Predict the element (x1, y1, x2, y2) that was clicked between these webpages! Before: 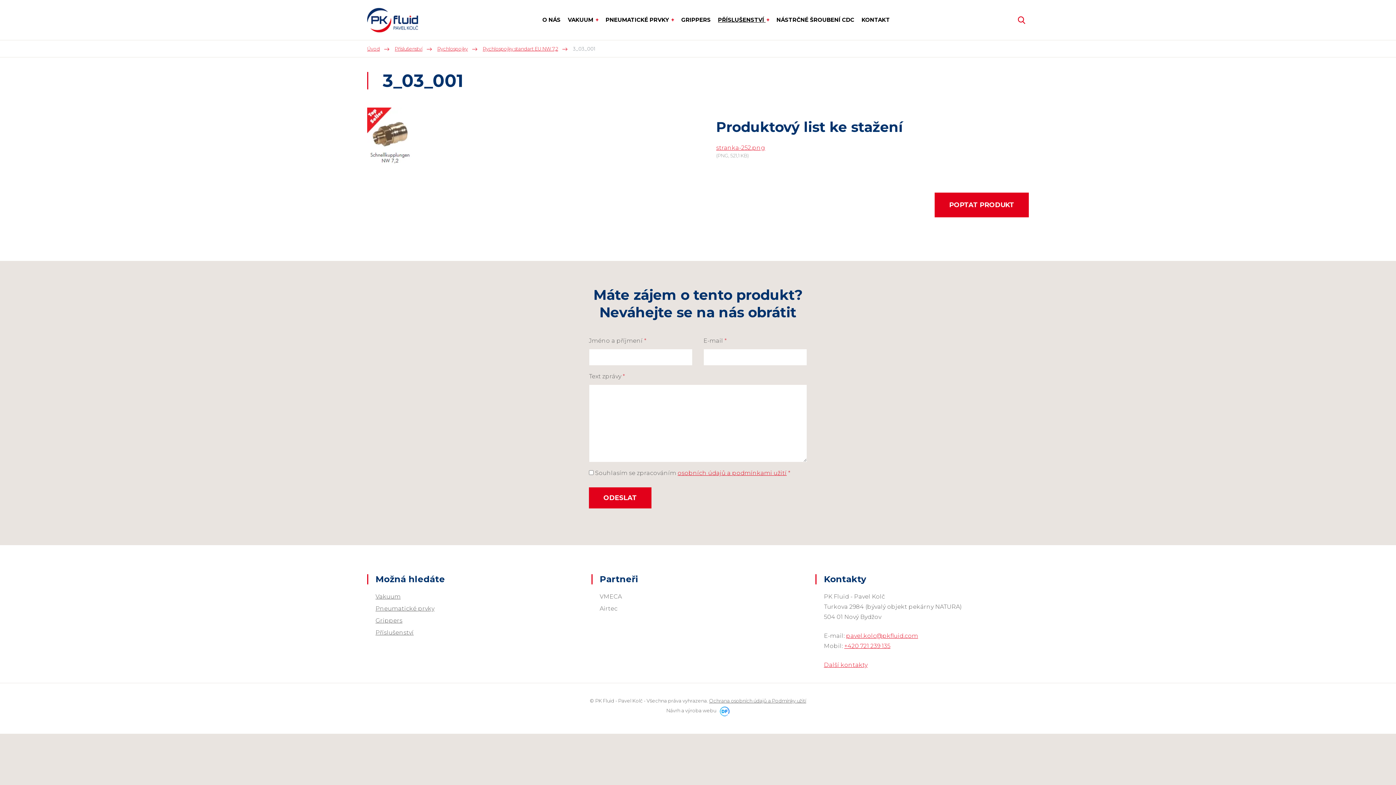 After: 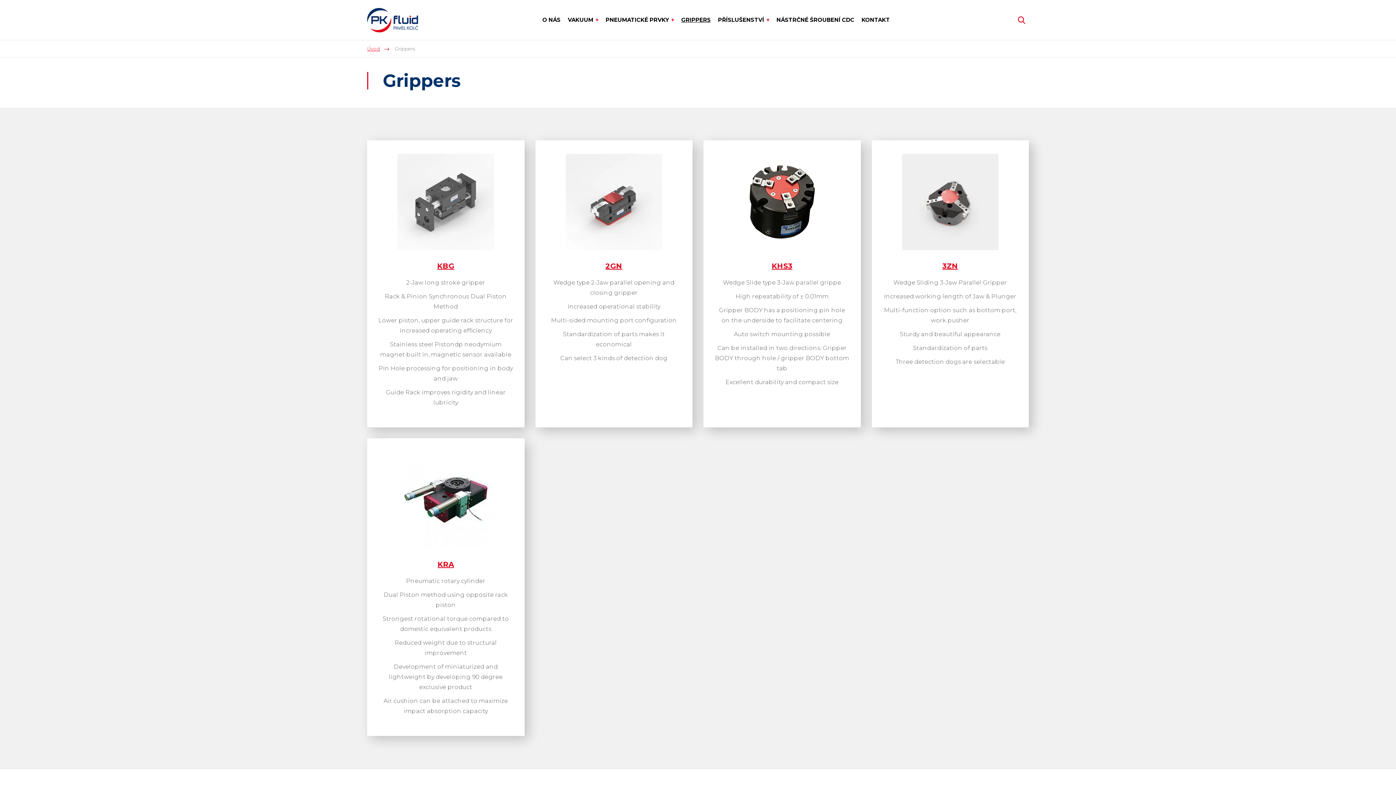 Action: label: GRIPPERS bbox: (677, 12, 714, 27)